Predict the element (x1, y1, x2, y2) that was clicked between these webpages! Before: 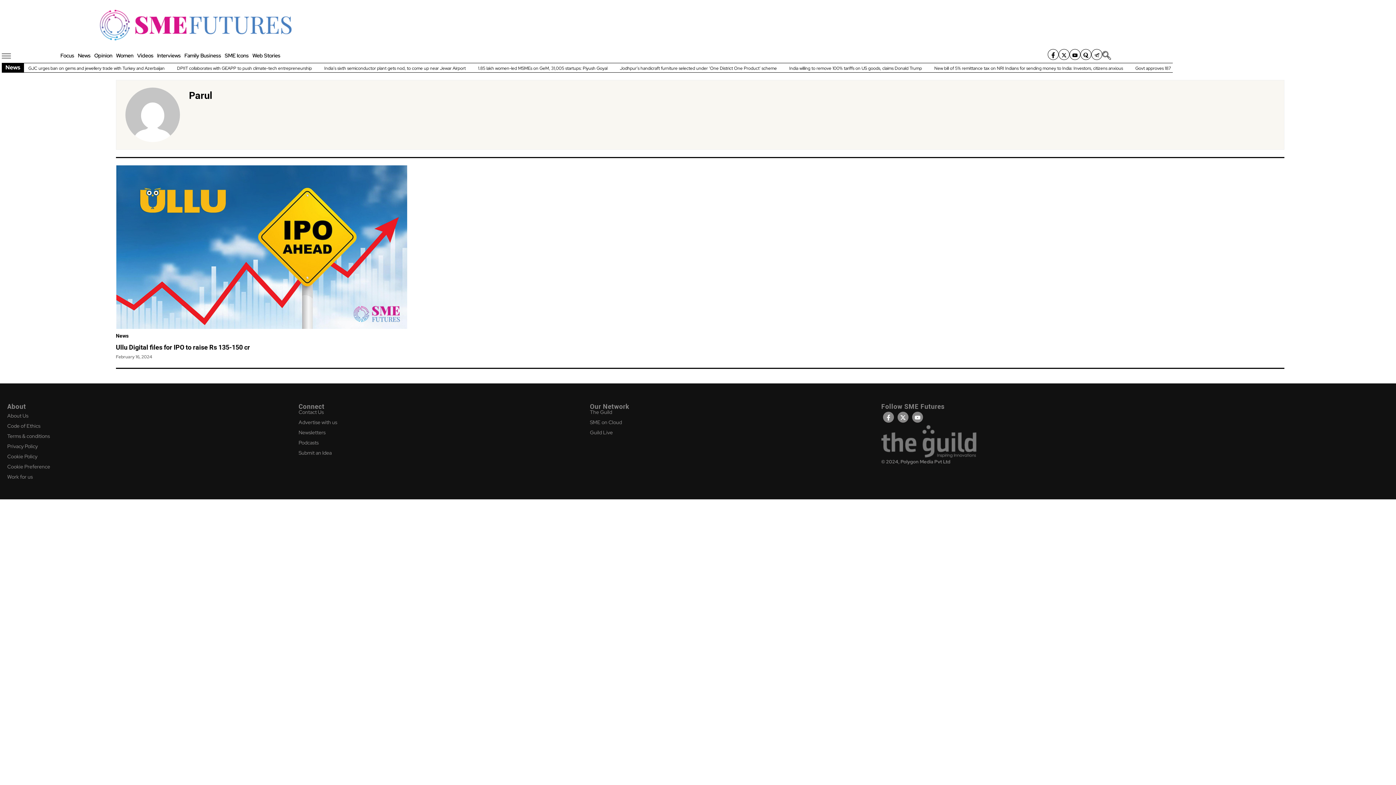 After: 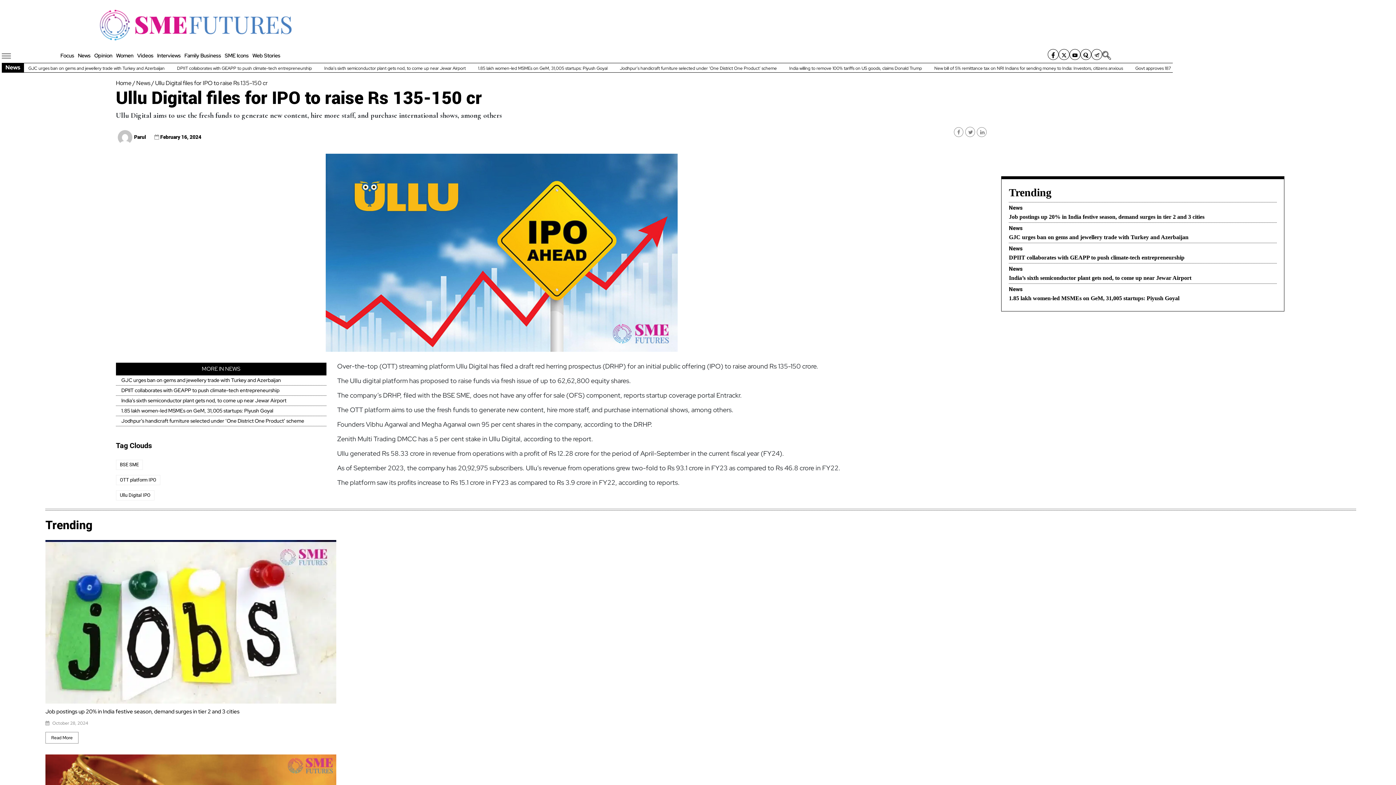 Action: bbox: (115, 165, 408, 329)